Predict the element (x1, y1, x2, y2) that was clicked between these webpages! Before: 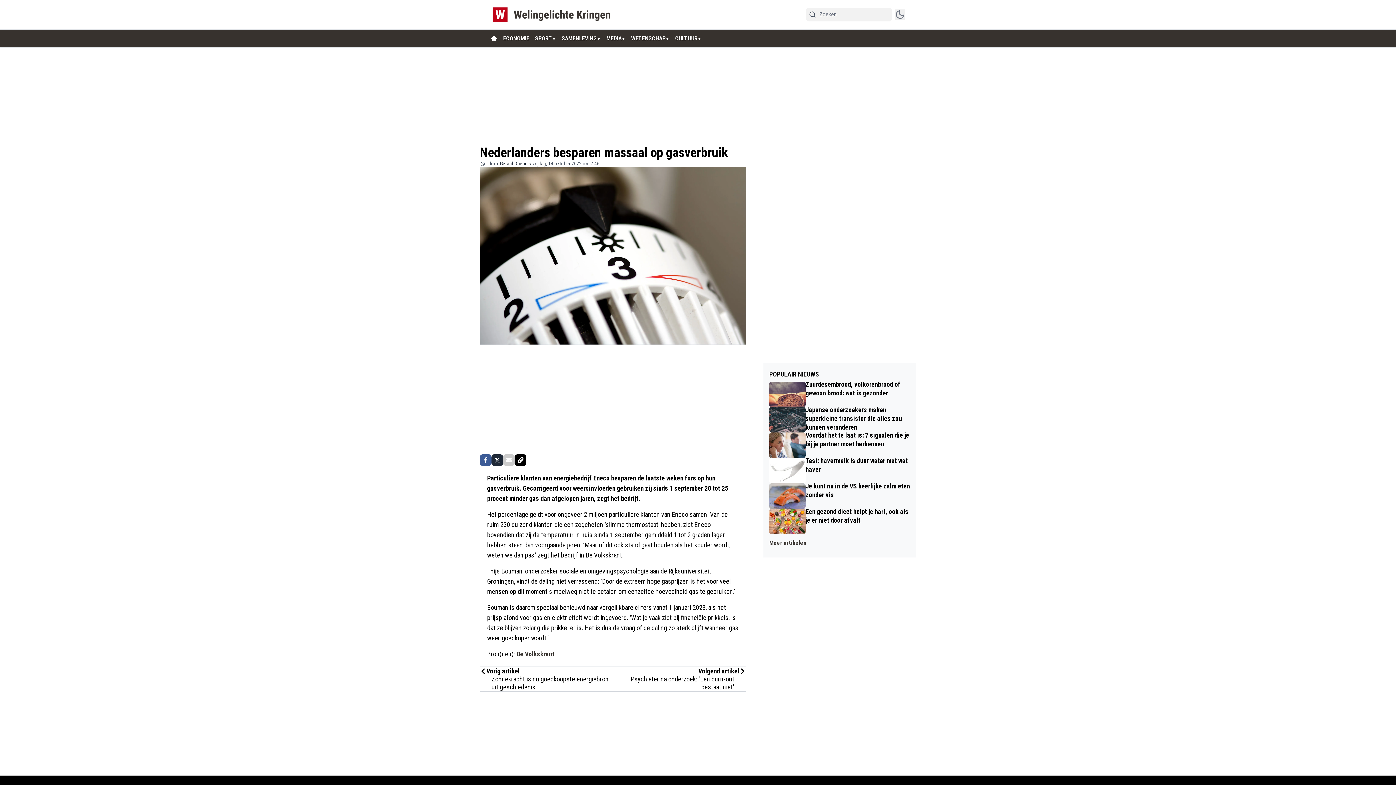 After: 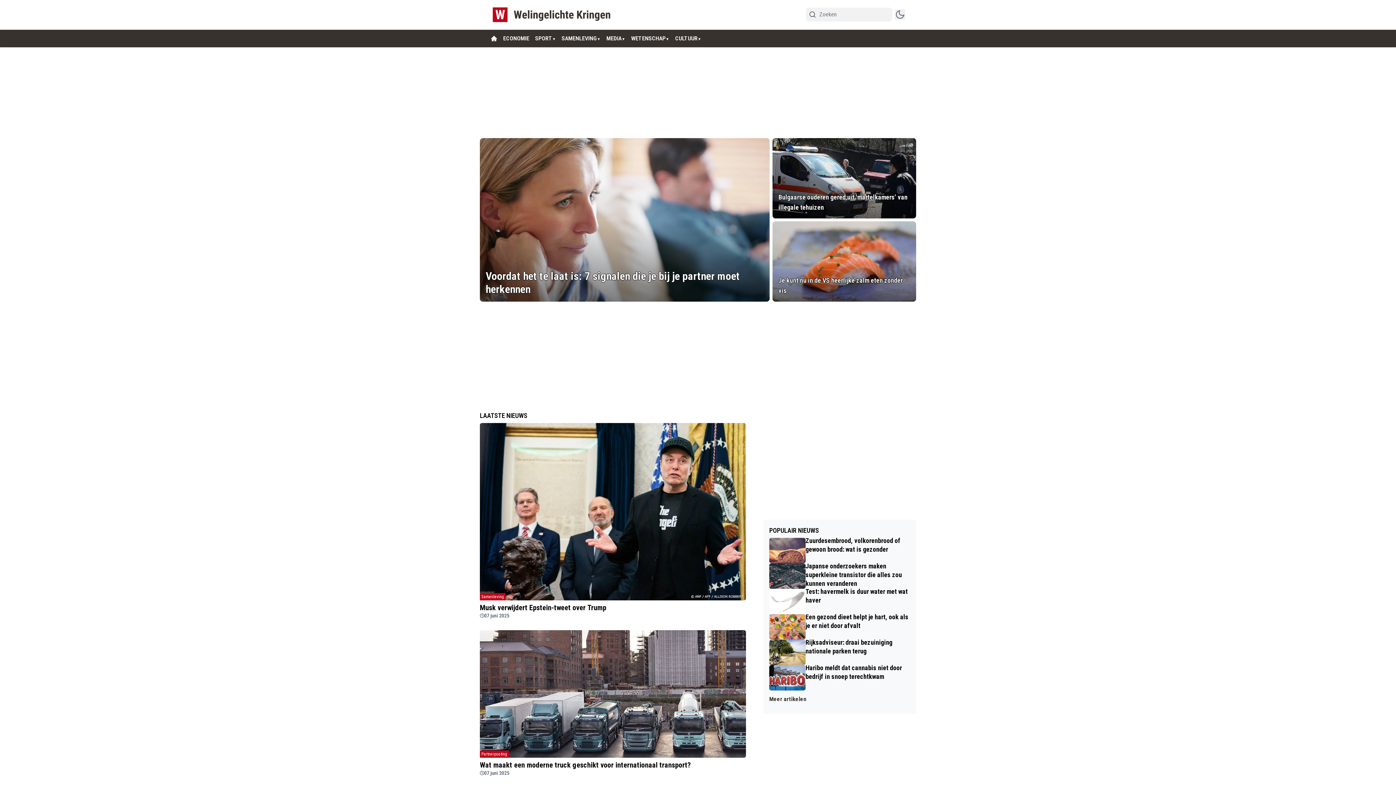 Action: bbox: (490, 5, 616, 23)